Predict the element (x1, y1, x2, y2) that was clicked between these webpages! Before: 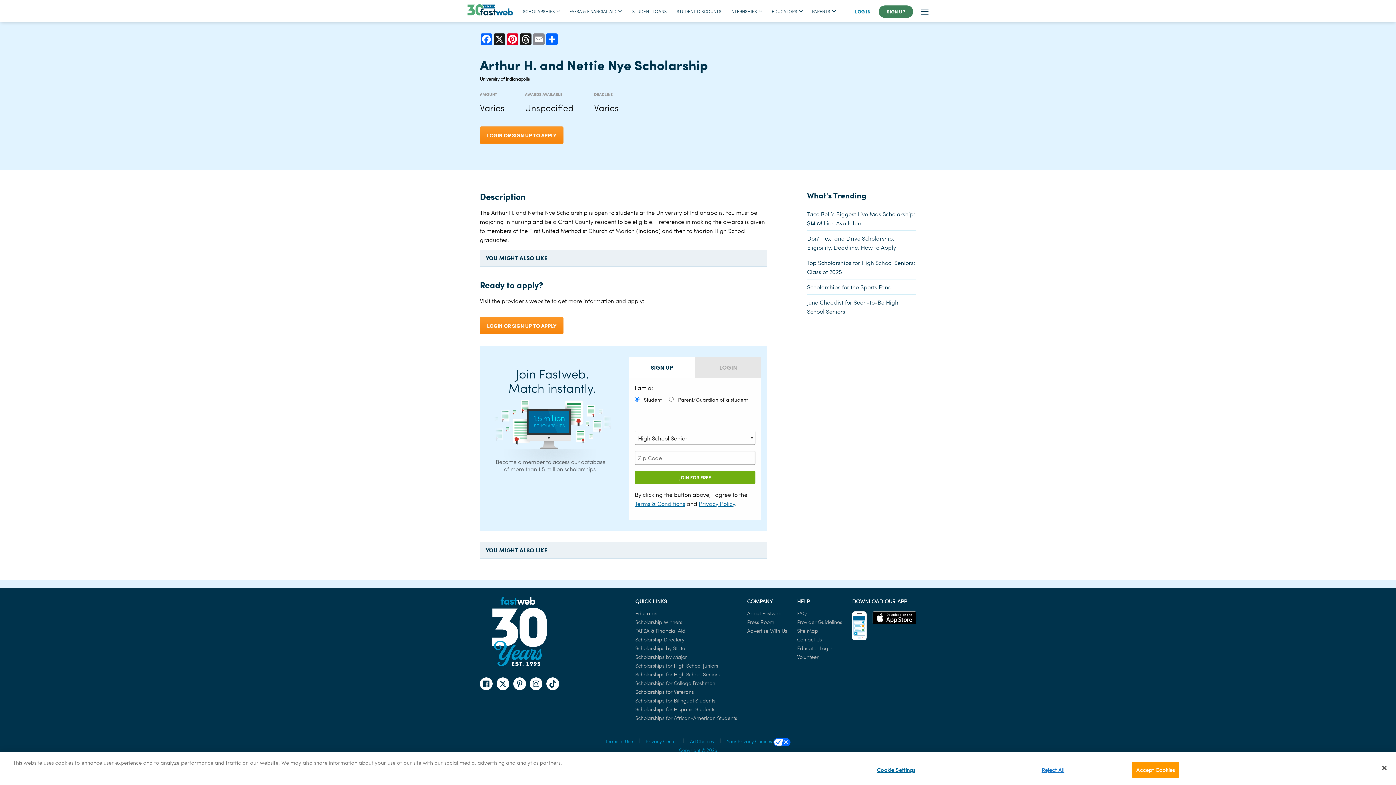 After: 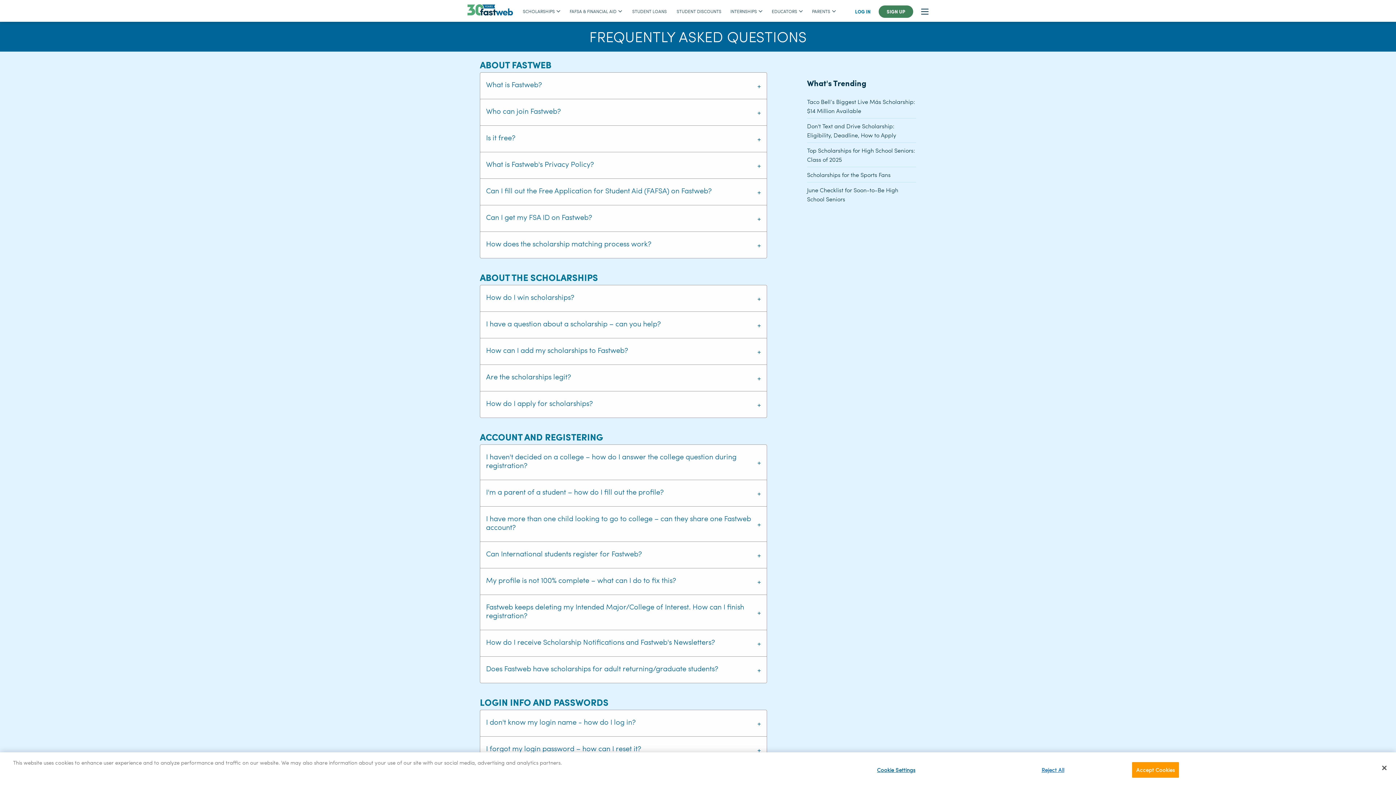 Action: label: FAQ bbox: (797, 609, 806, 616)